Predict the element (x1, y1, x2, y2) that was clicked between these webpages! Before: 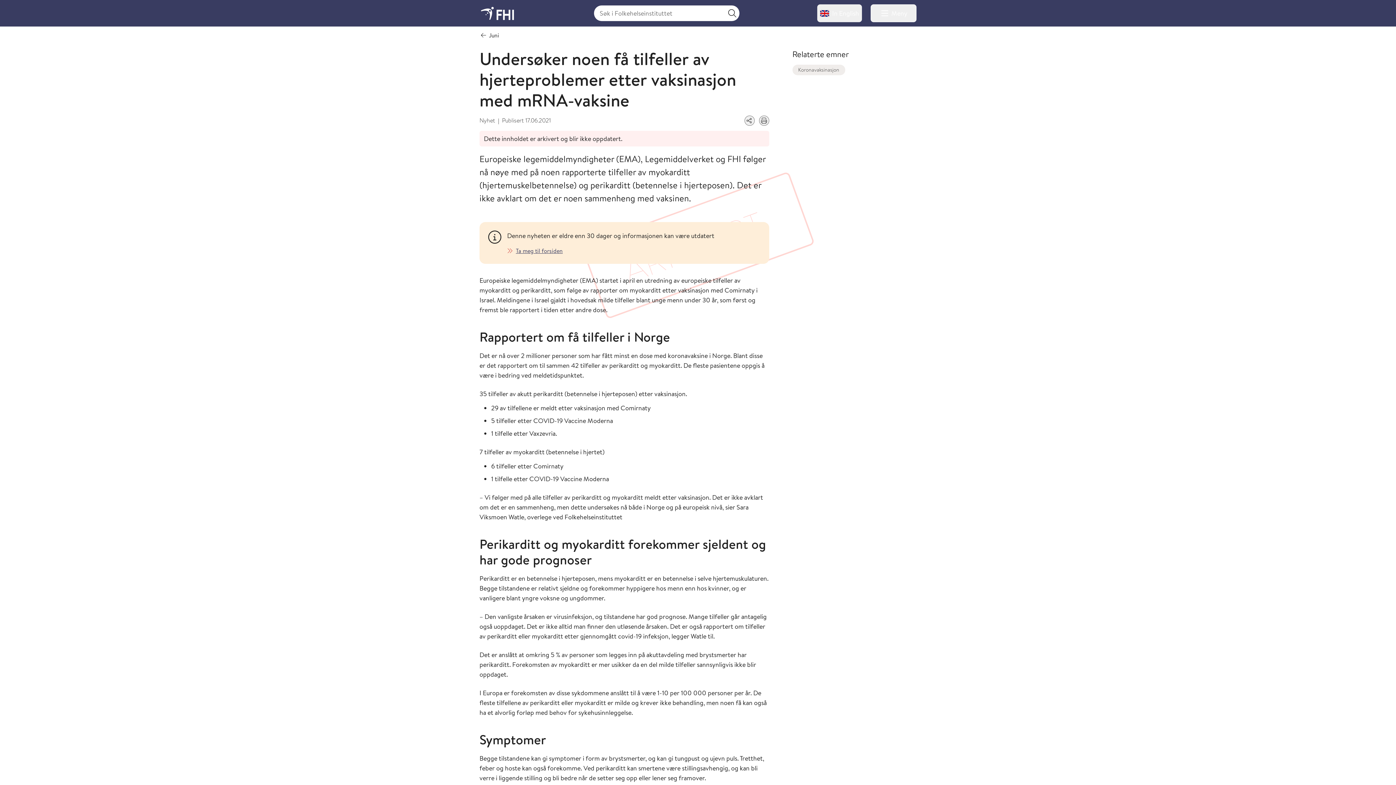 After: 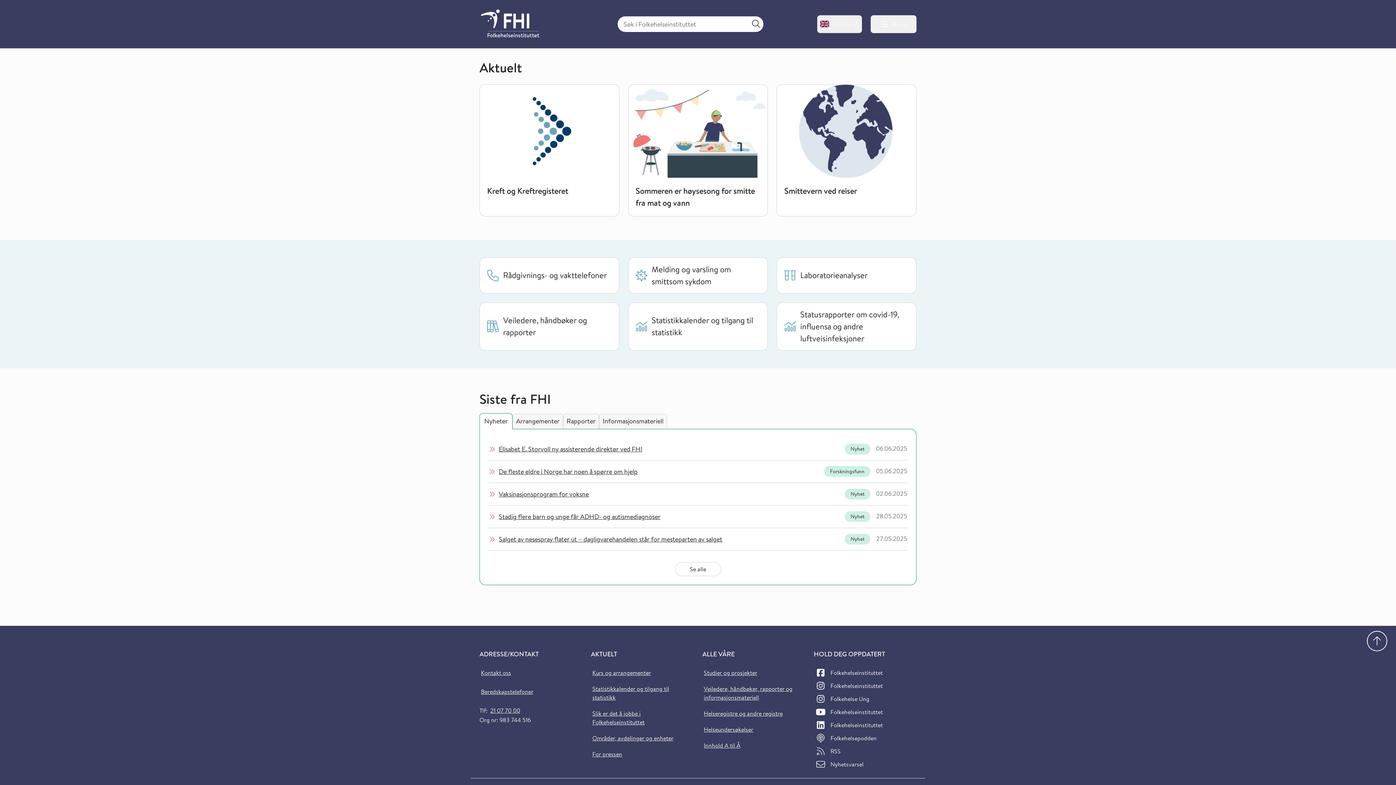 Action: bbox: (479, 4, 525, 22)